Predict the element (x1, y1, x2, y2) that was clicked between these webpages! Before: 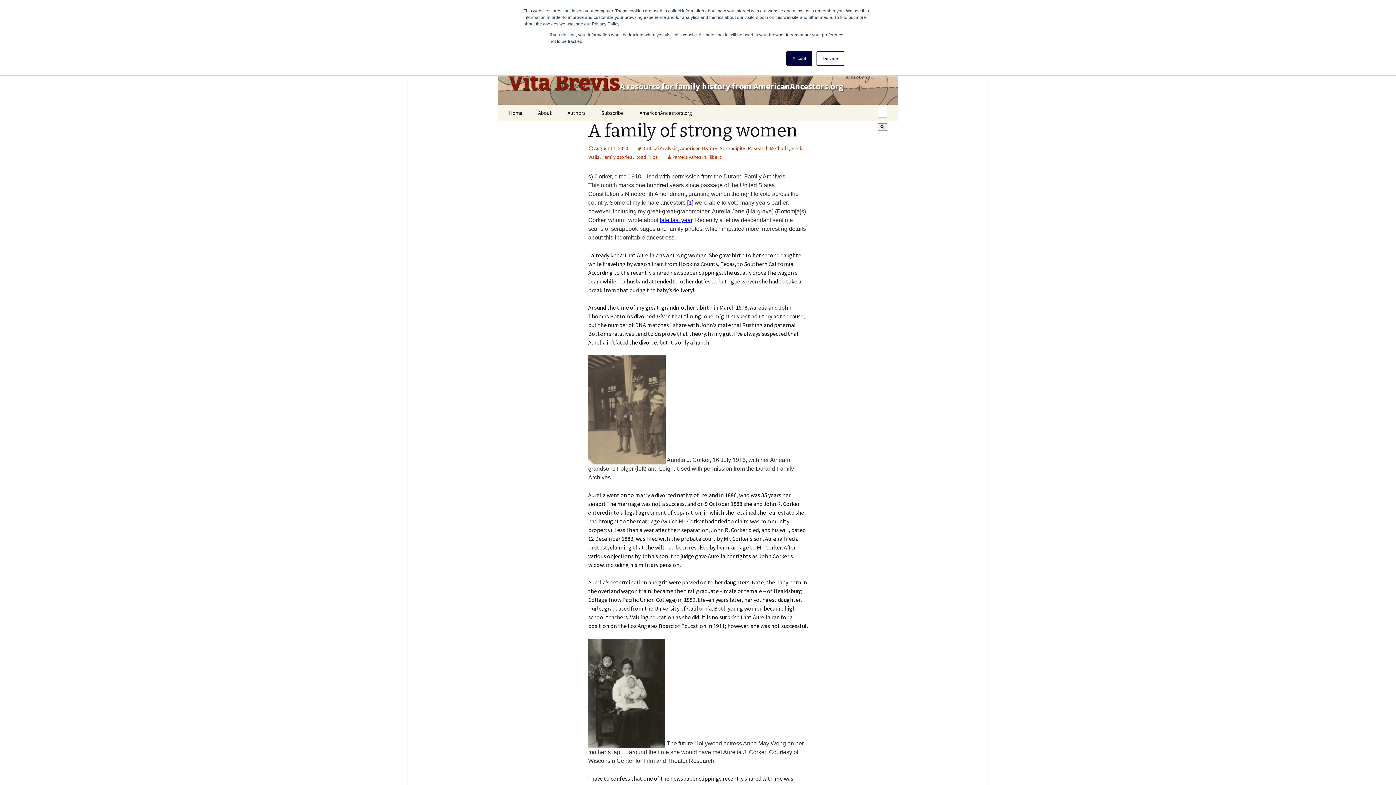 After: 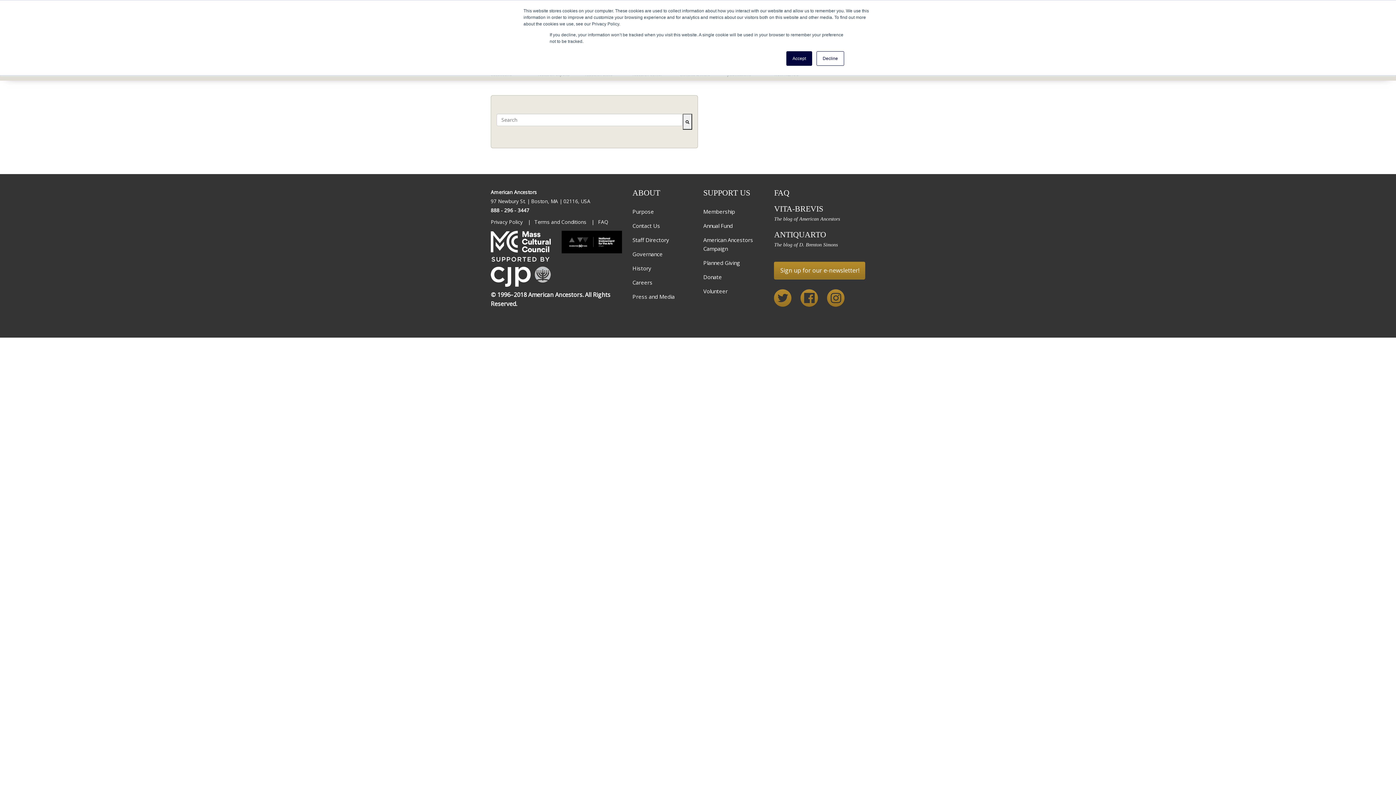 Action: bbox: (877, 123, 887, 130) label: Search